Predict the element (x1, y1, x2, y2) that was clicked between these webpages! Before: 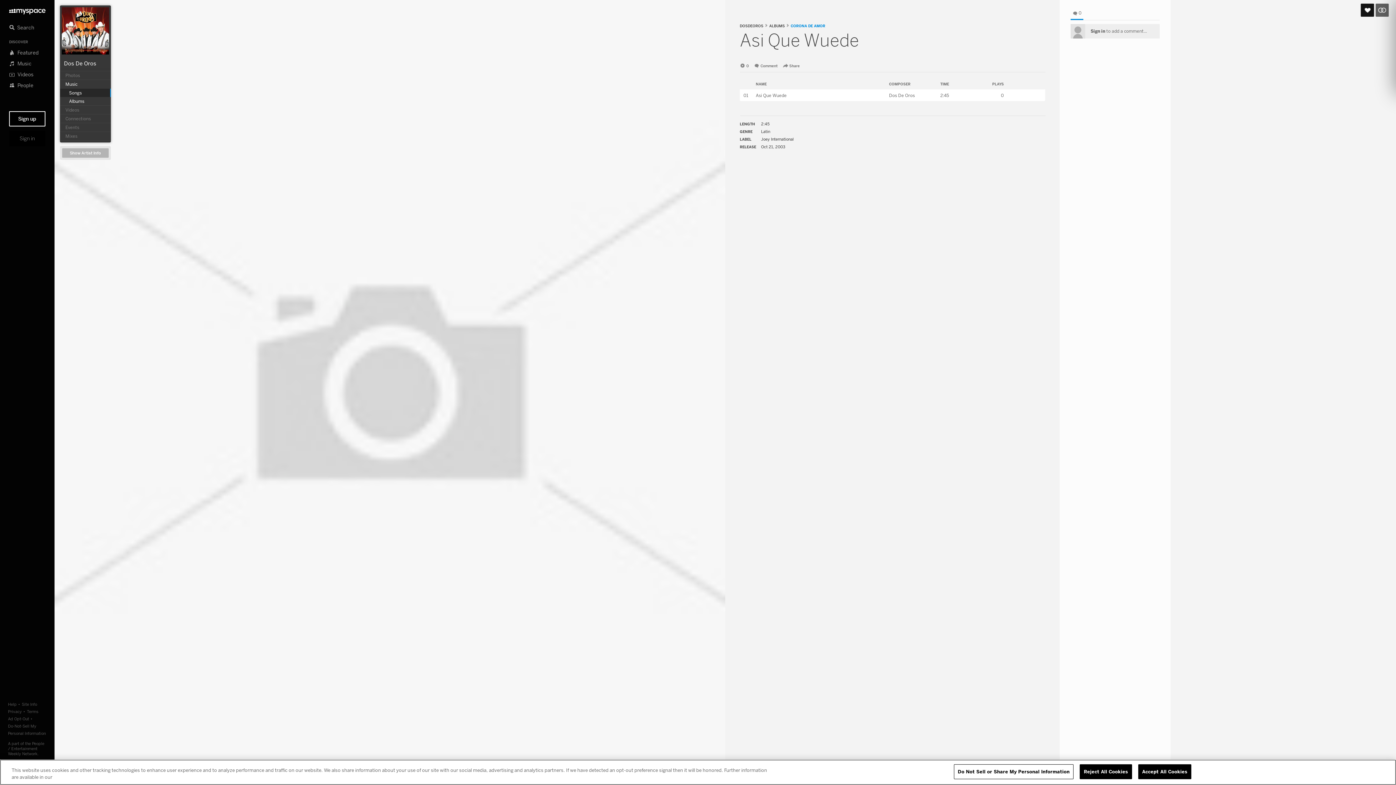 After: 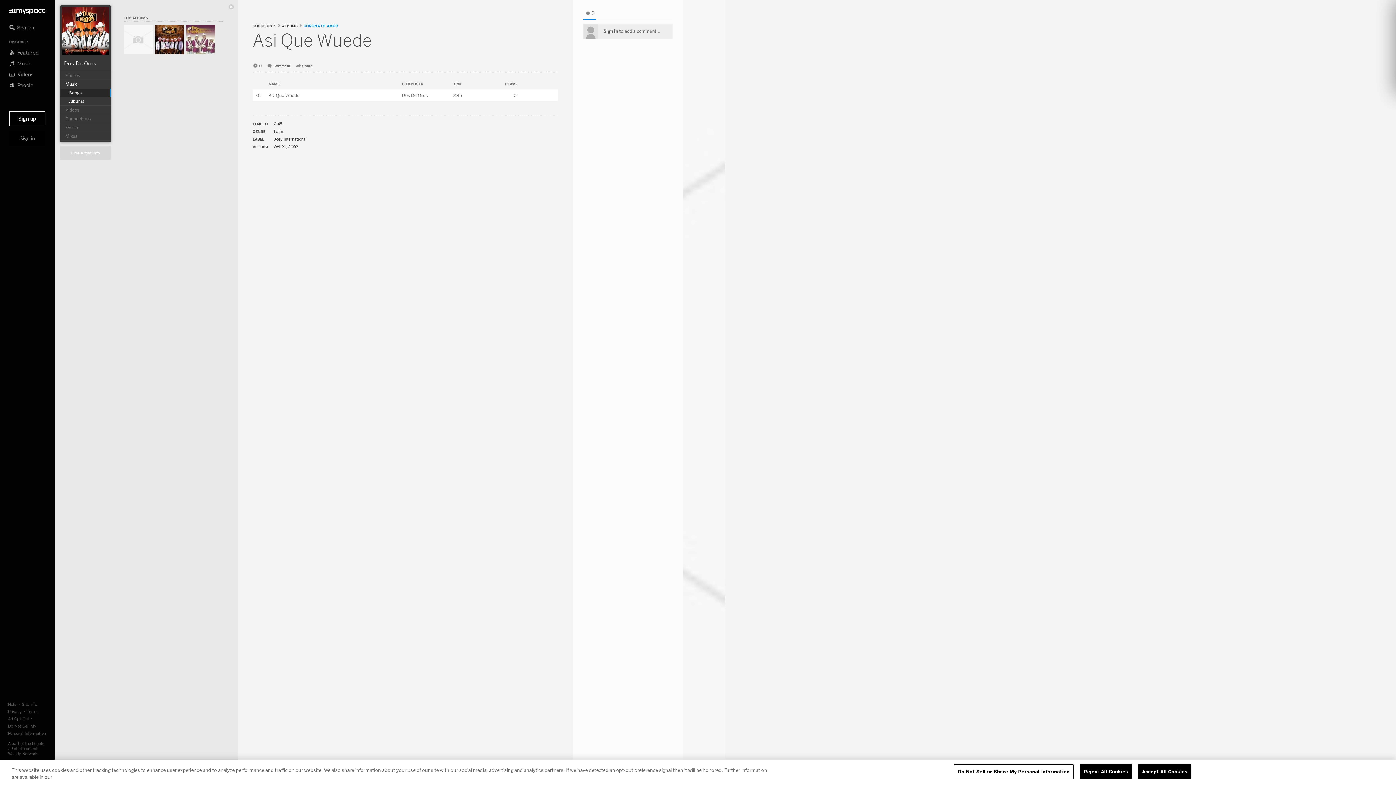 Action: label: Show Artist Info bbox: (62, 148, 108, 157)